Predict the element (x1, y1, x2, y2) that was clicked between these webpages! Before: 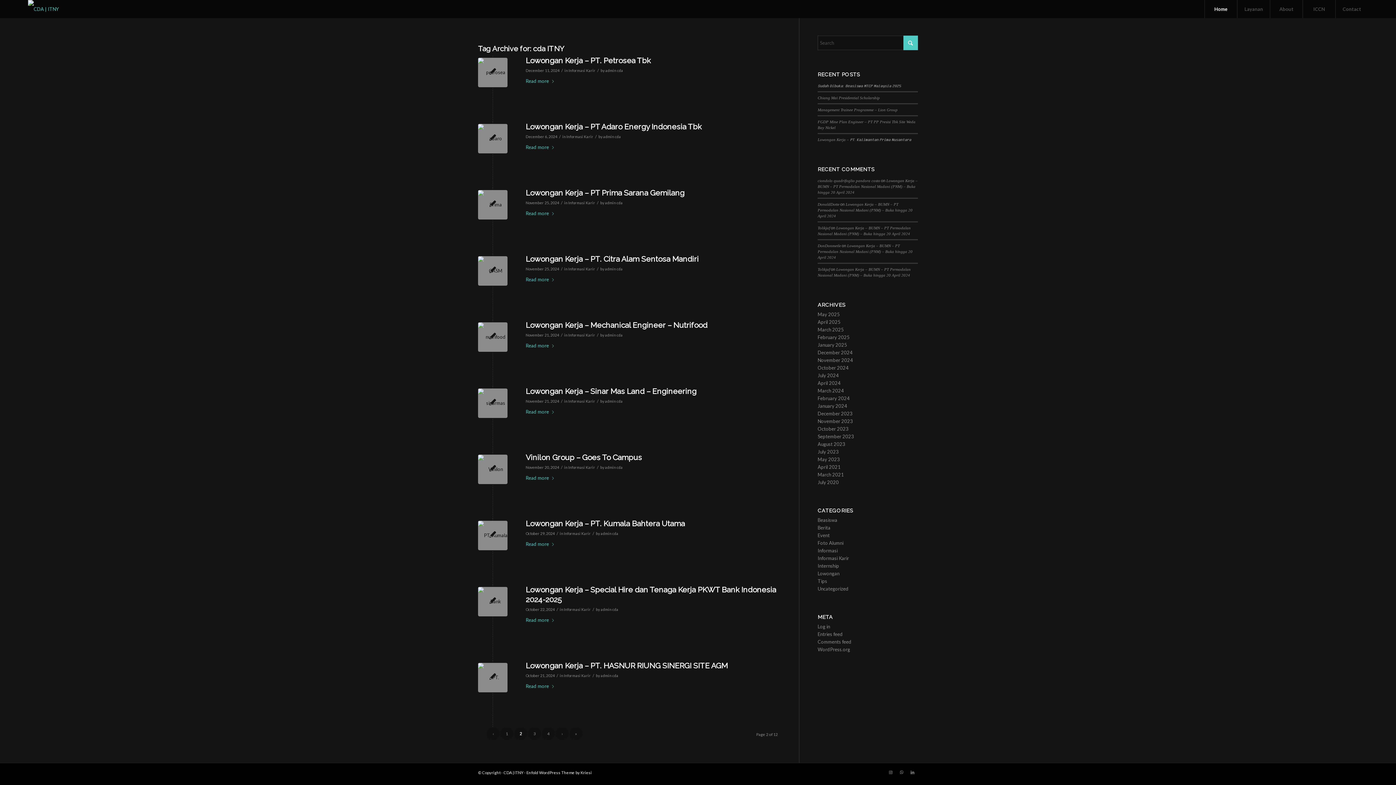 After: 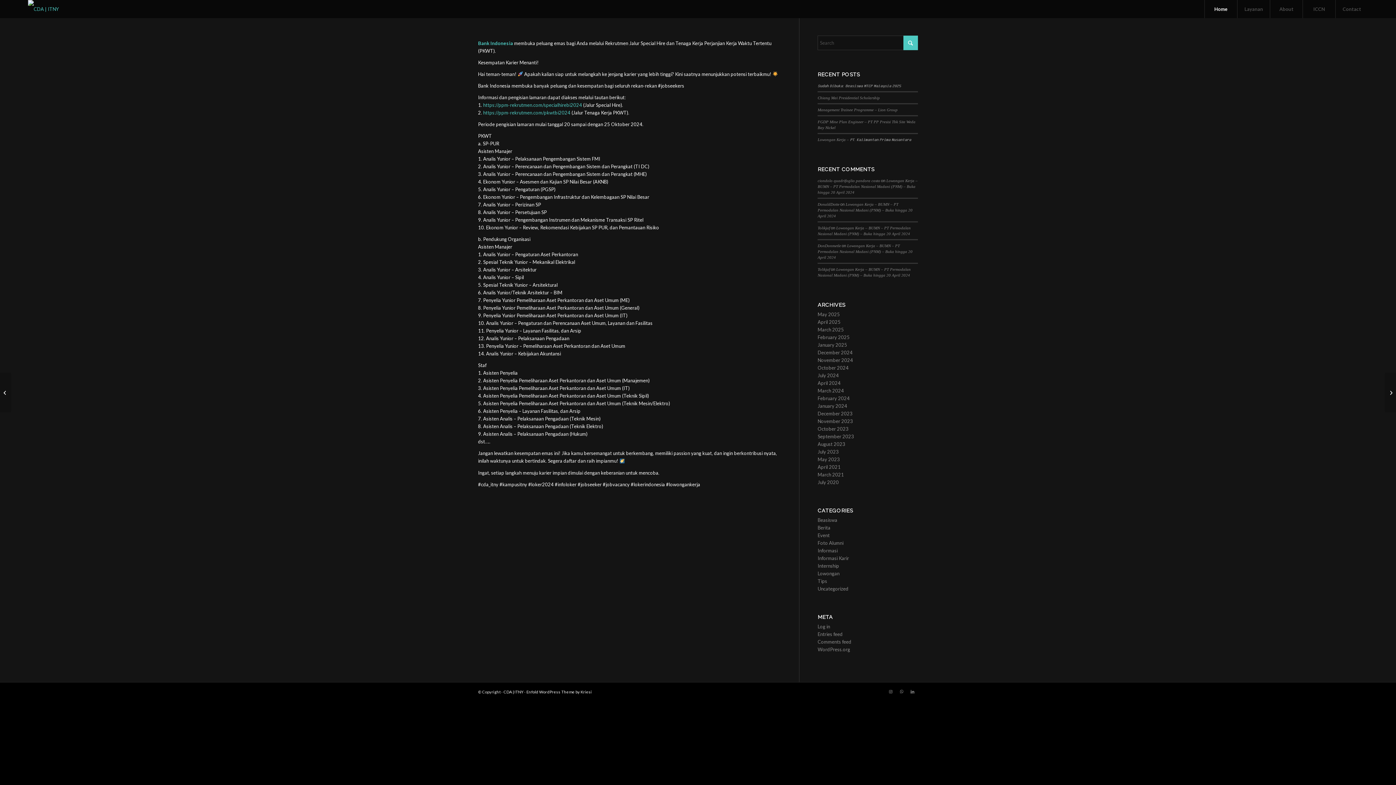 Action: bbox: (478, 587, 507, 616)